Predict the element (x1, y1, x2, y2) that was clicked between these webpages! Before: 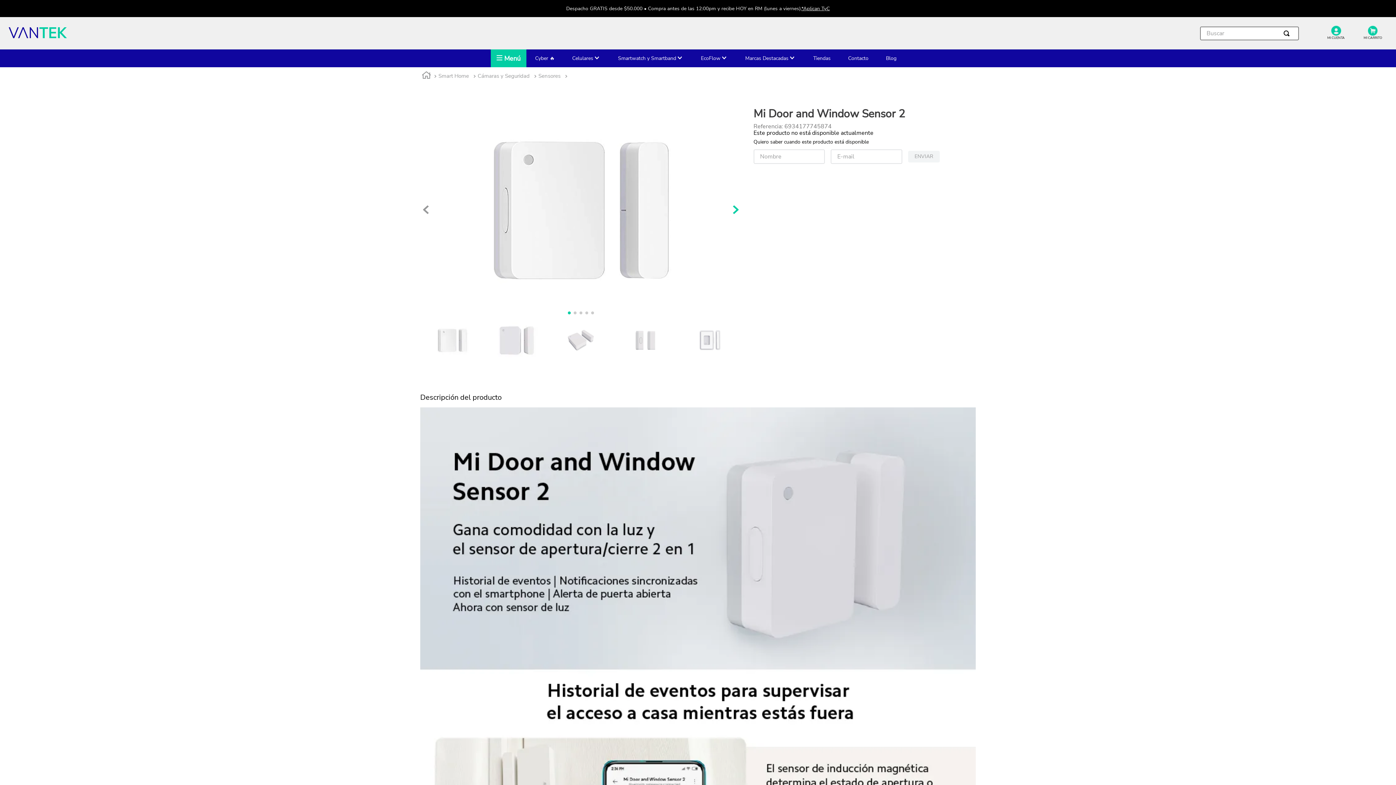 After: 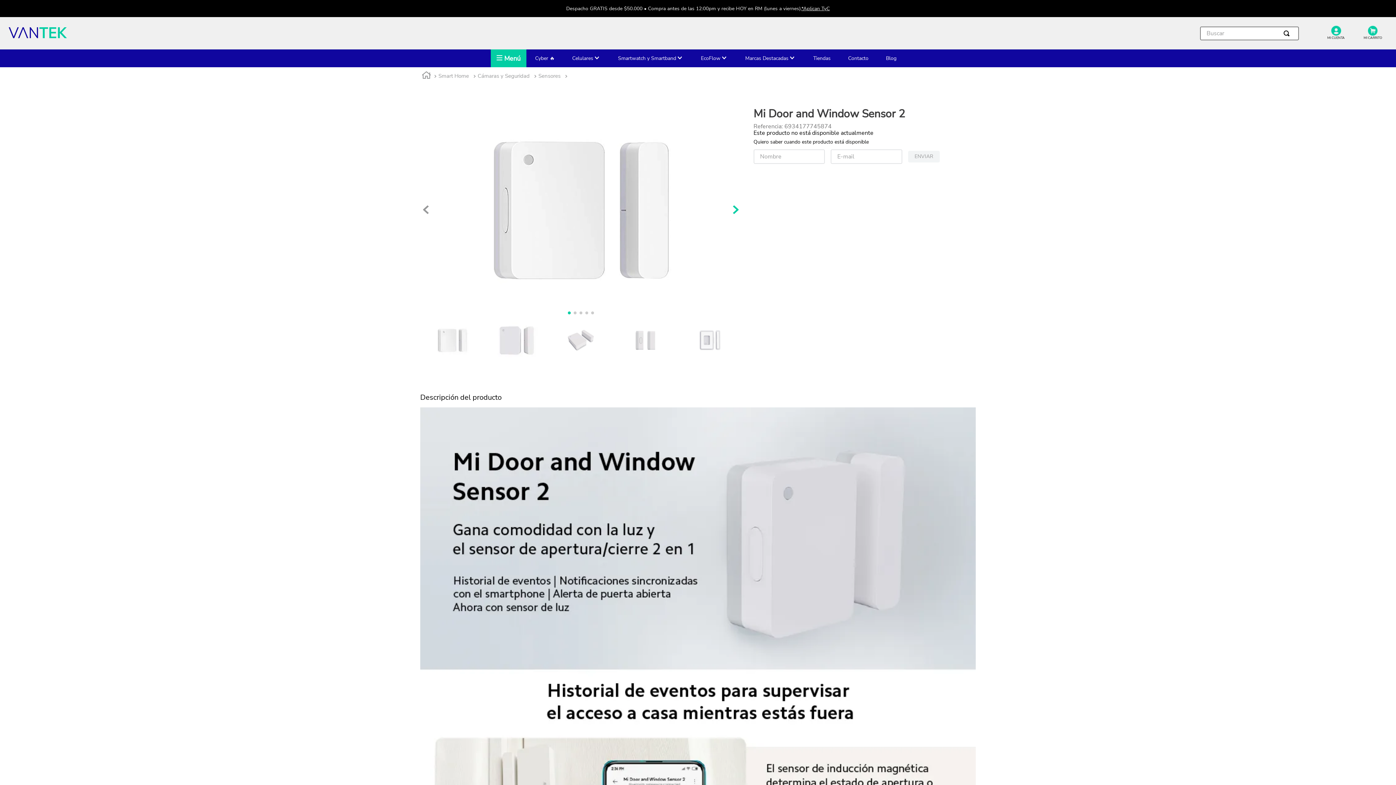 Action: bbox: (848, 55, 868, 61) label: Contacto